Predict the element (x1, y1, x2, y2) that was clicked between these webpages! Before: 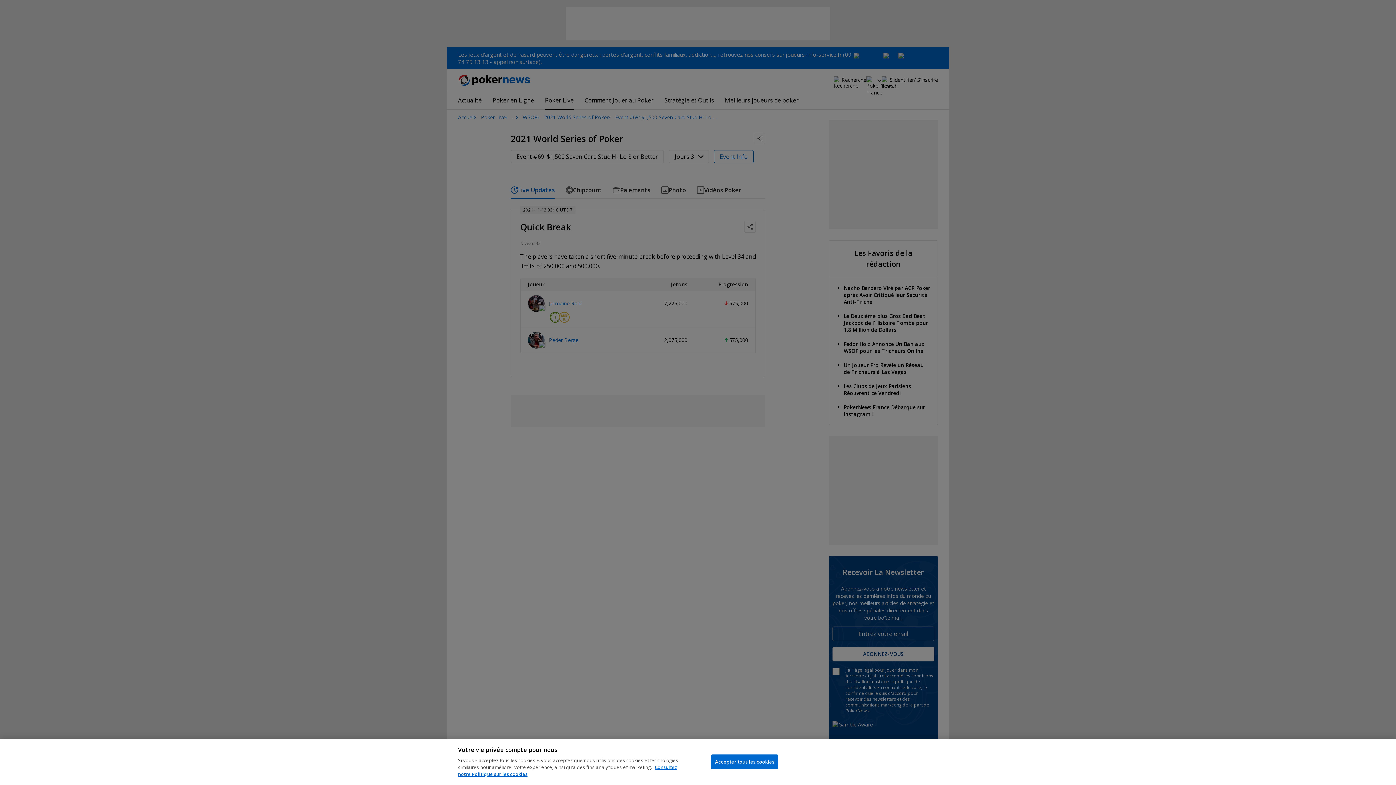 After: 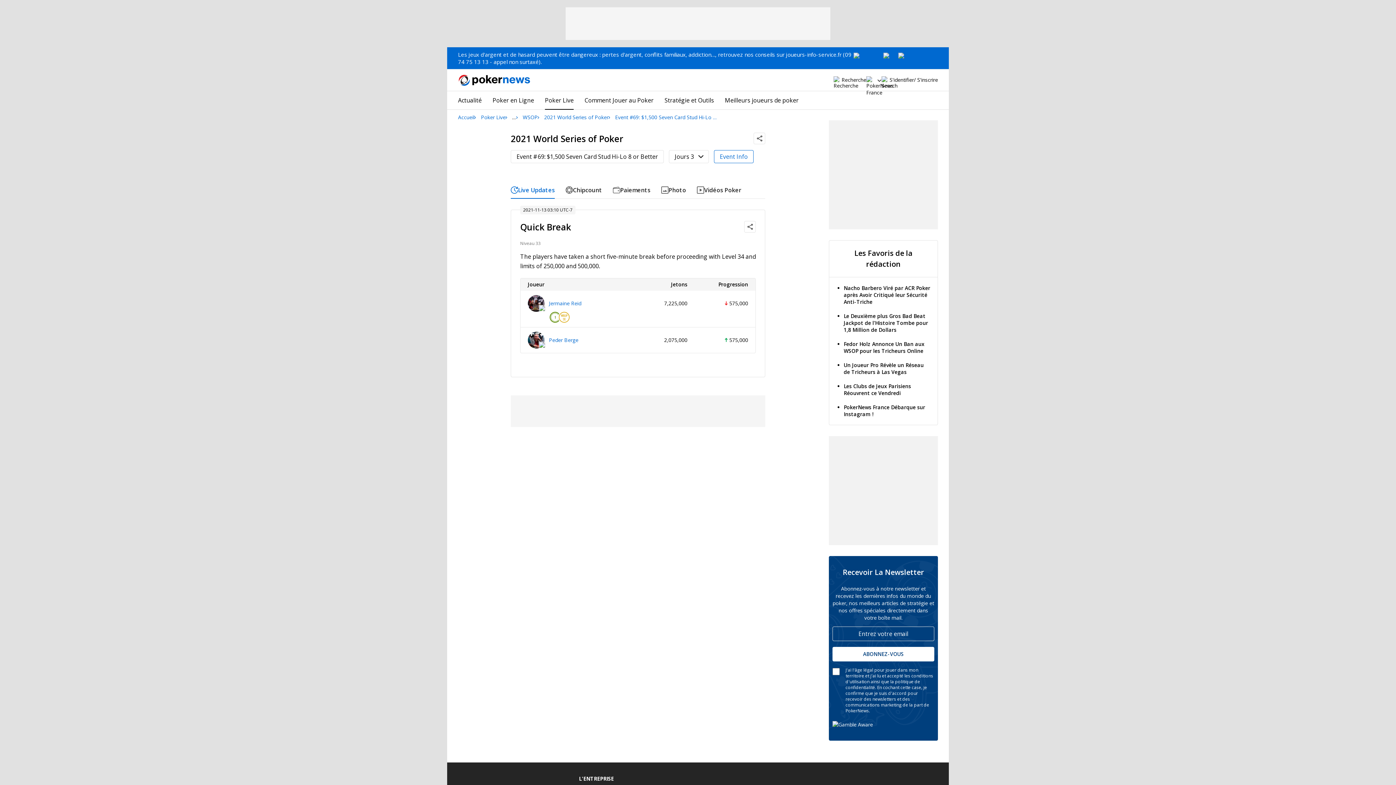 Action: label: Accepter tous les cookies bbox: (711, 754, 778, 769)